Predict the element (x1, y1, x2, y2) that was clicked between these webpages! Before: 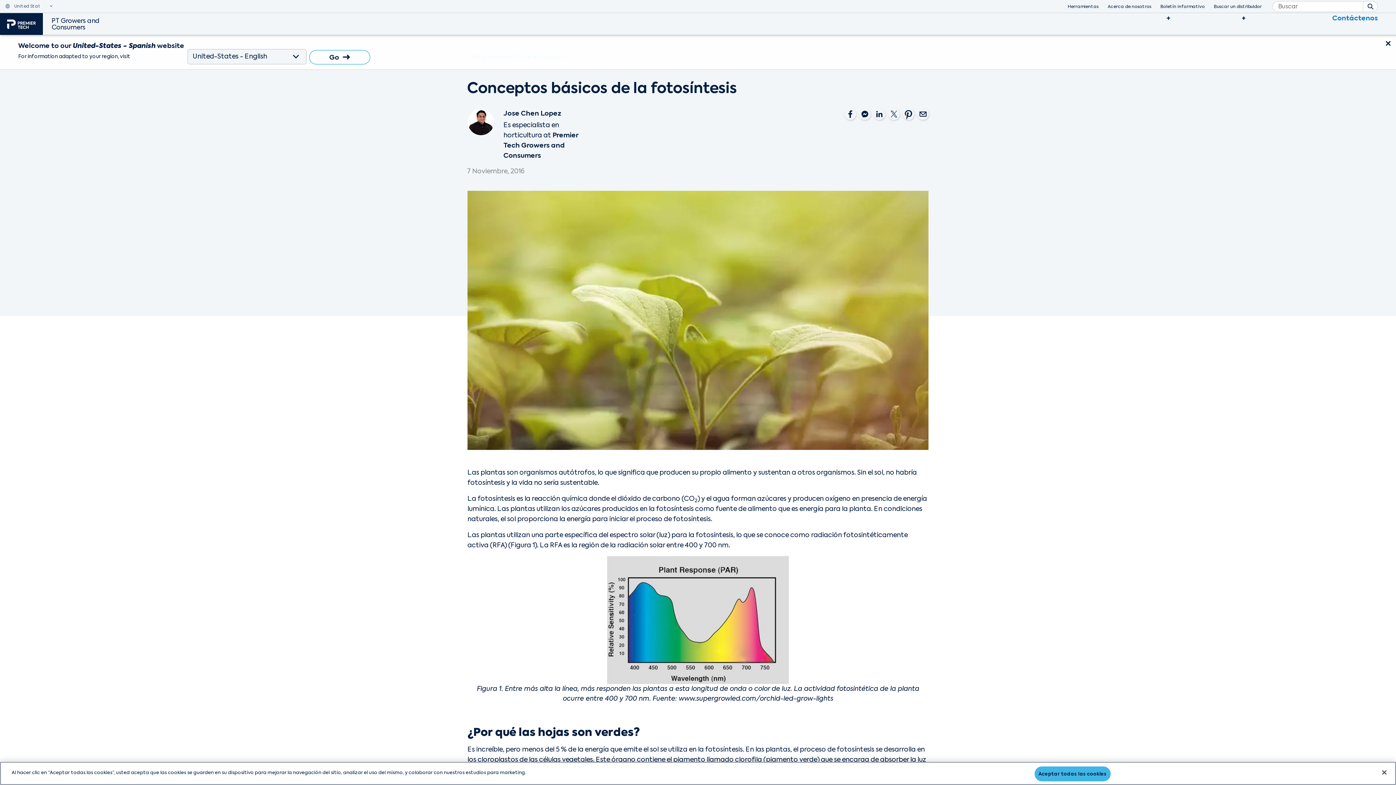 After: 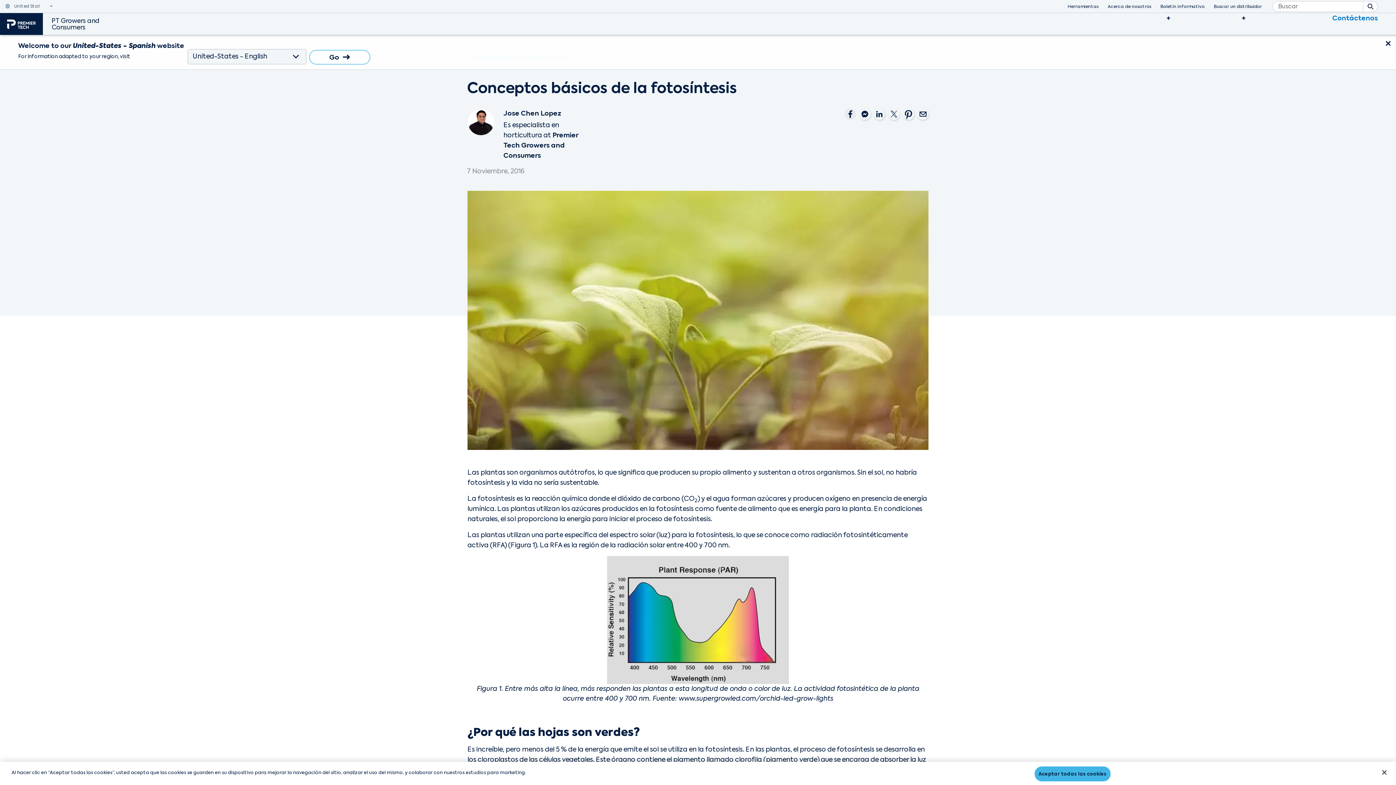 Action: bbox: (844, 108, 856, 121)